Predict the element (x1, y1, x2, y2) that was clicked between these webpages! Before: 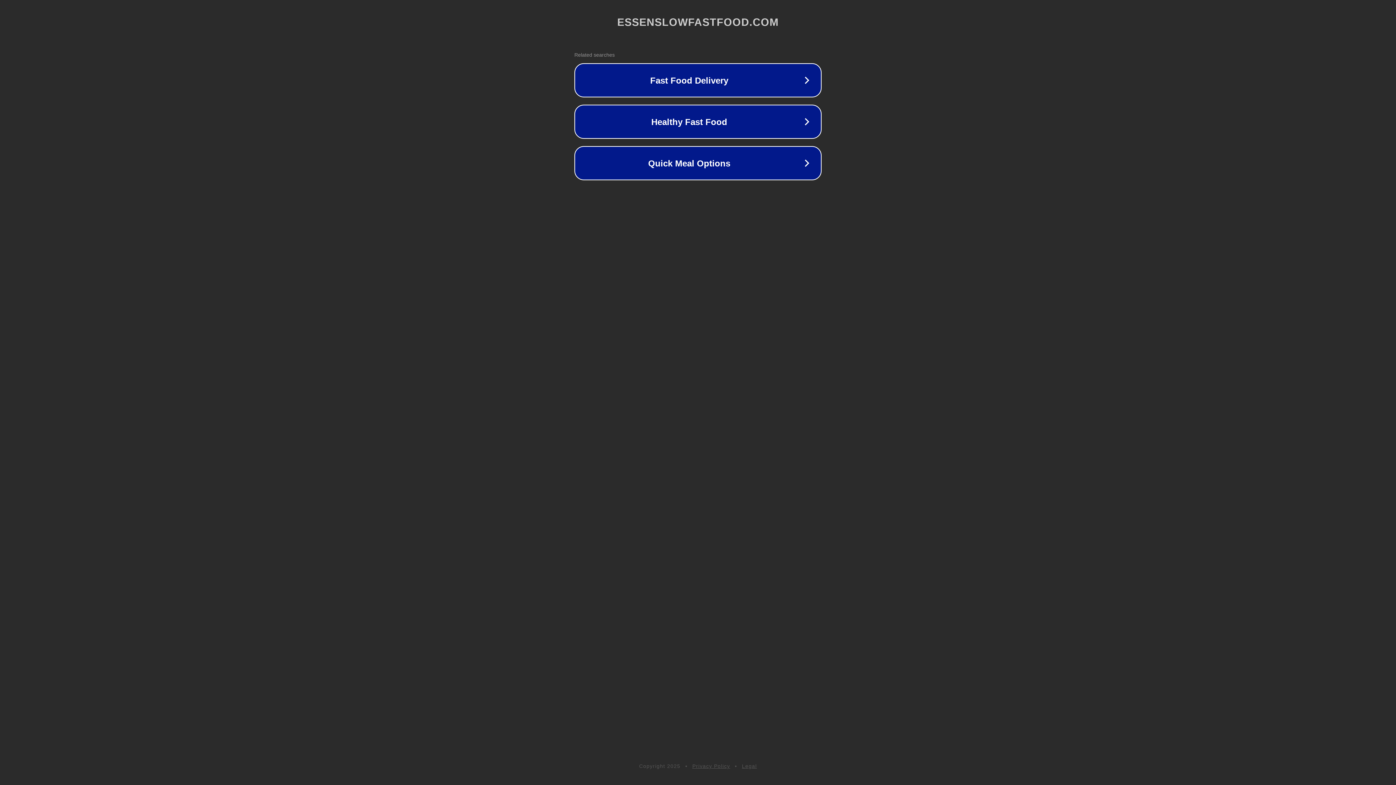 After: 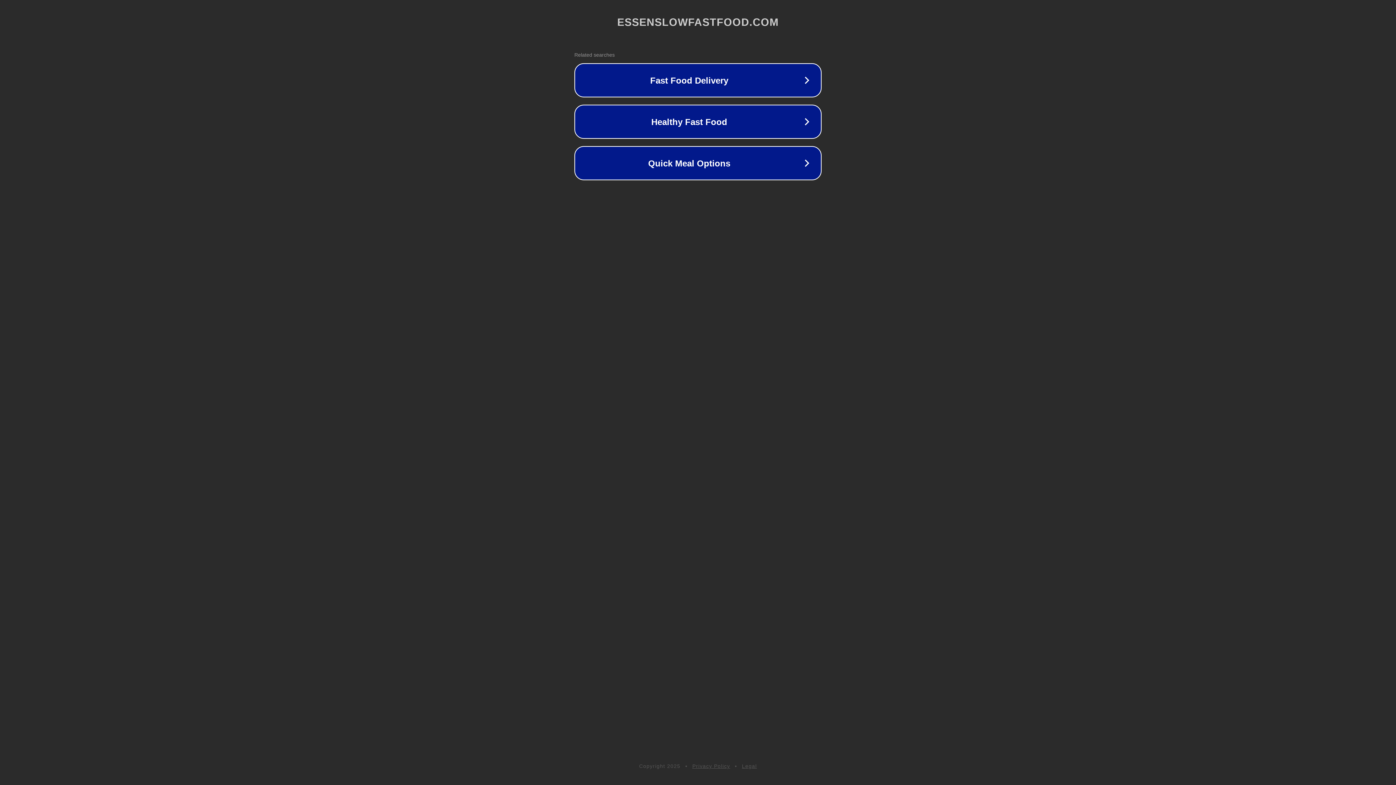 Action: bbox: (742, 763, 757, 769) label: Legal